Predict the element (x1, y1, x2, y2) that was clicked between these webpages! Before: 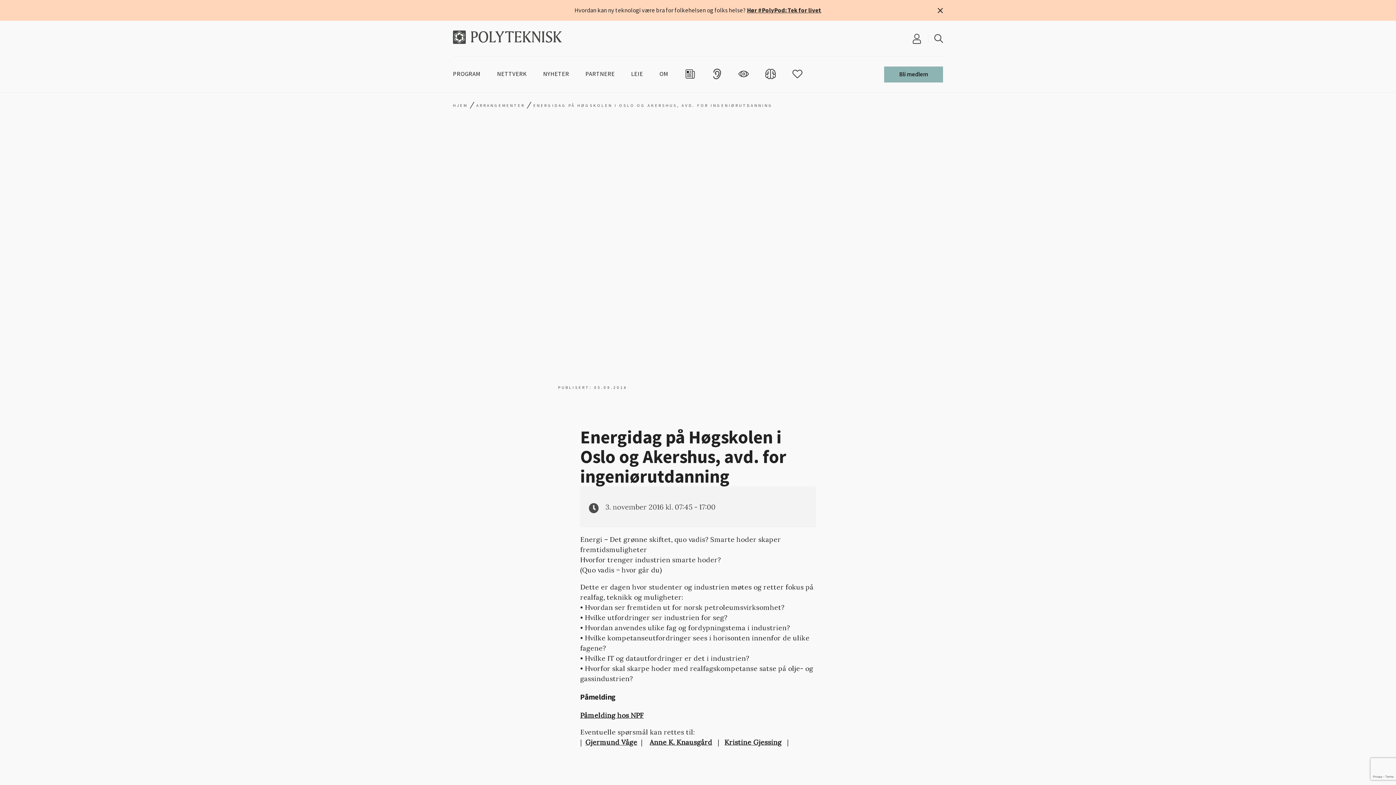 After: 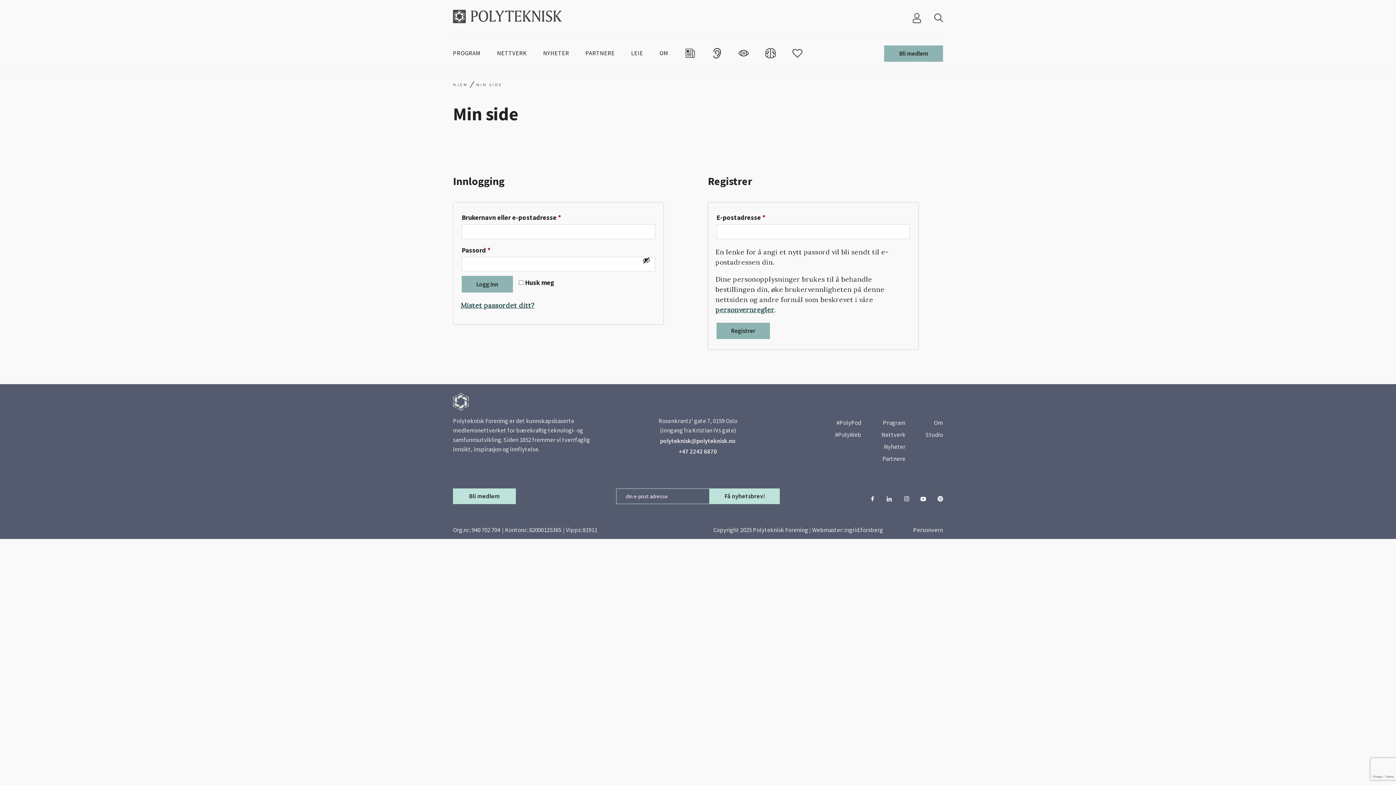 Action: bbox: (912, 33, 921, 43)